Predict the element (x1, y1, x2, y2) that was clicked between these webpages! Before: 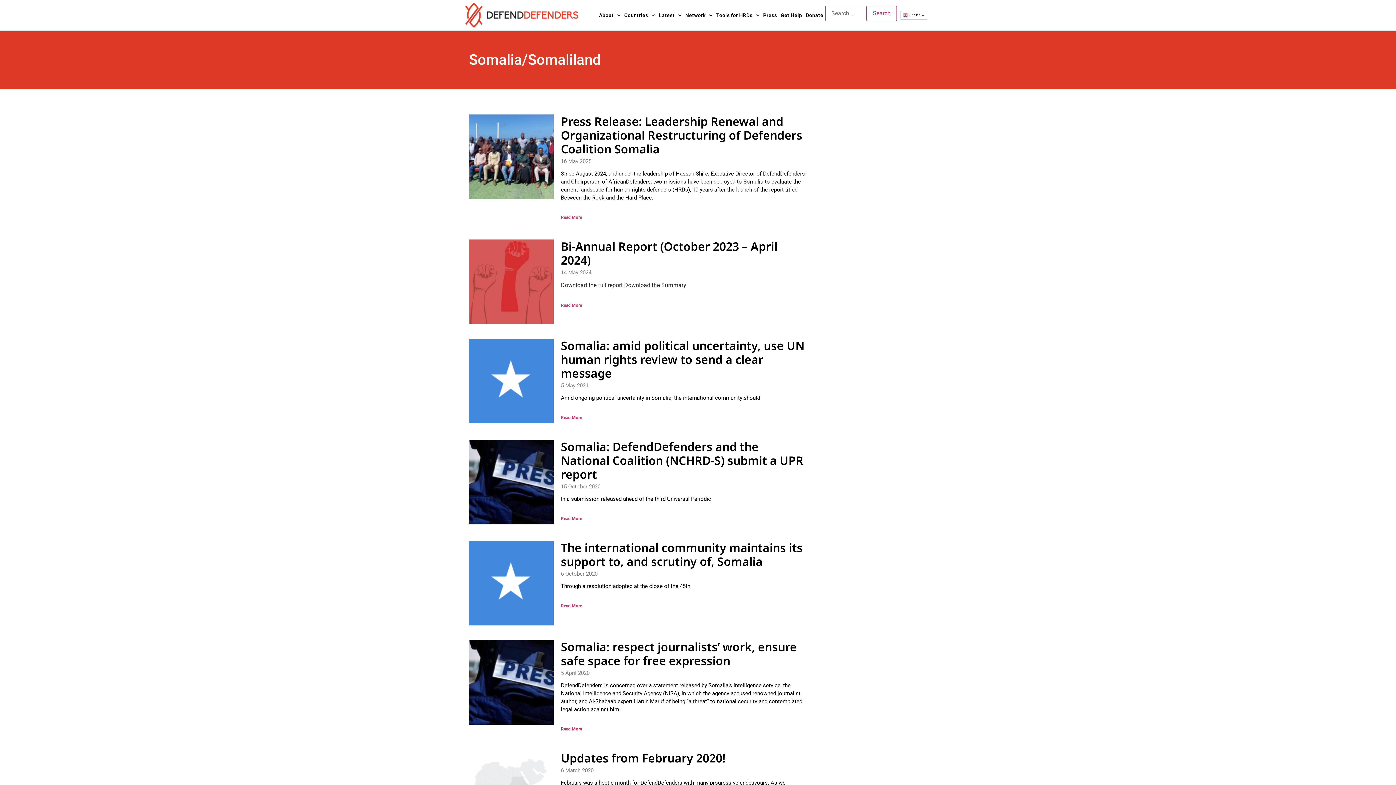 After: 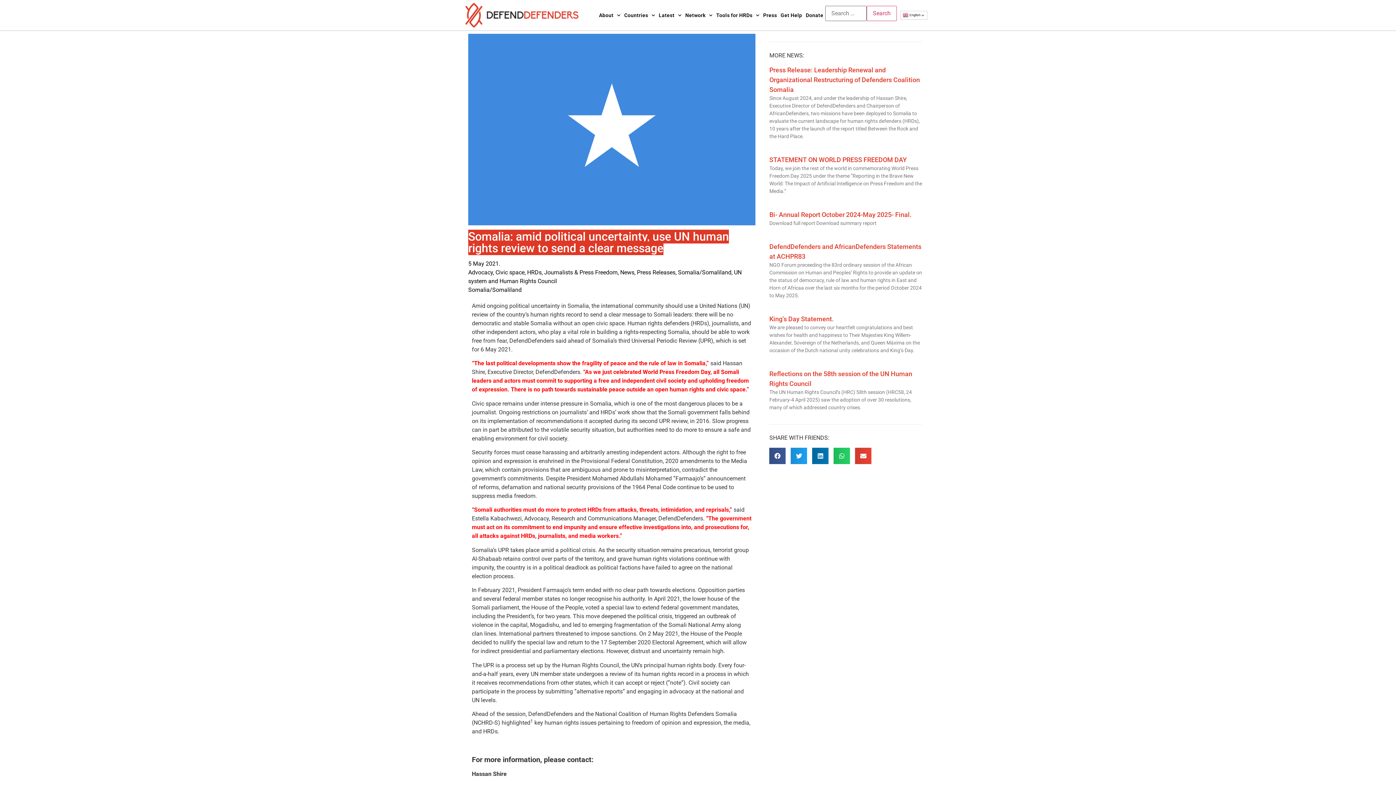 Action: bbox: (561, 337, 804, 381) label: Somalia: amid political uncertainty, use UN human rights review to send a clear message